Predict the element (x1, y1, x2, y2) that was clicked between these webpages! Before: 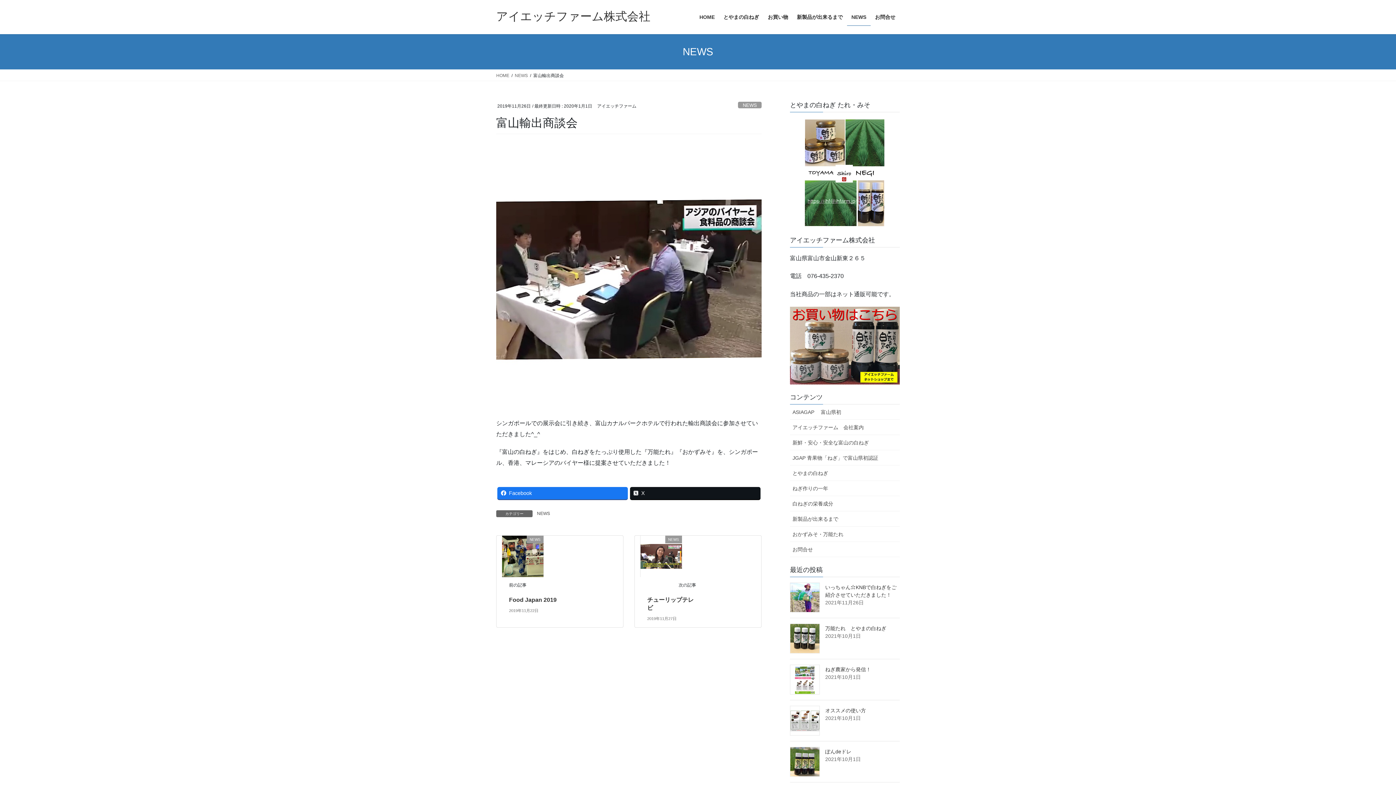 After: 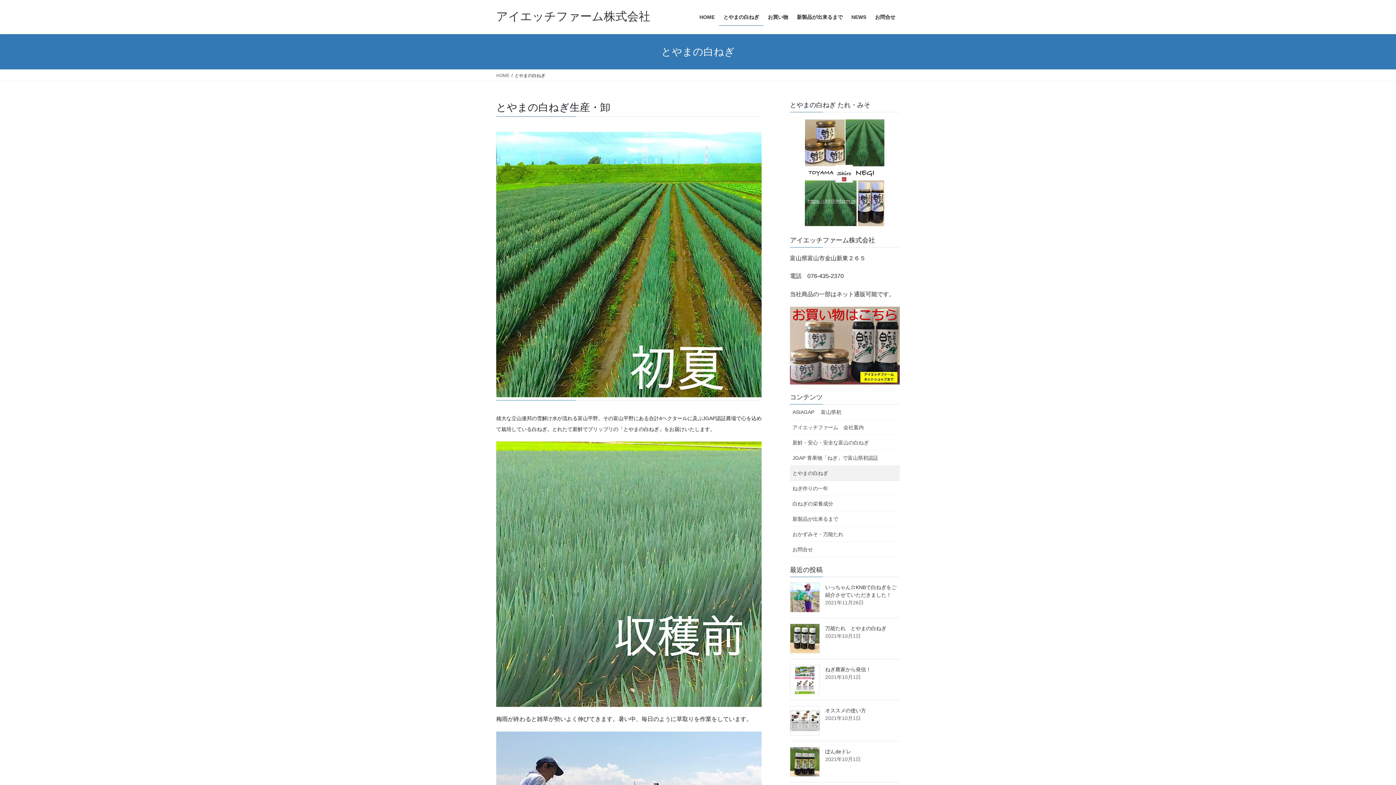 Action: label: とやまの白ねぎ bbox: (719, 8, 763, 25)